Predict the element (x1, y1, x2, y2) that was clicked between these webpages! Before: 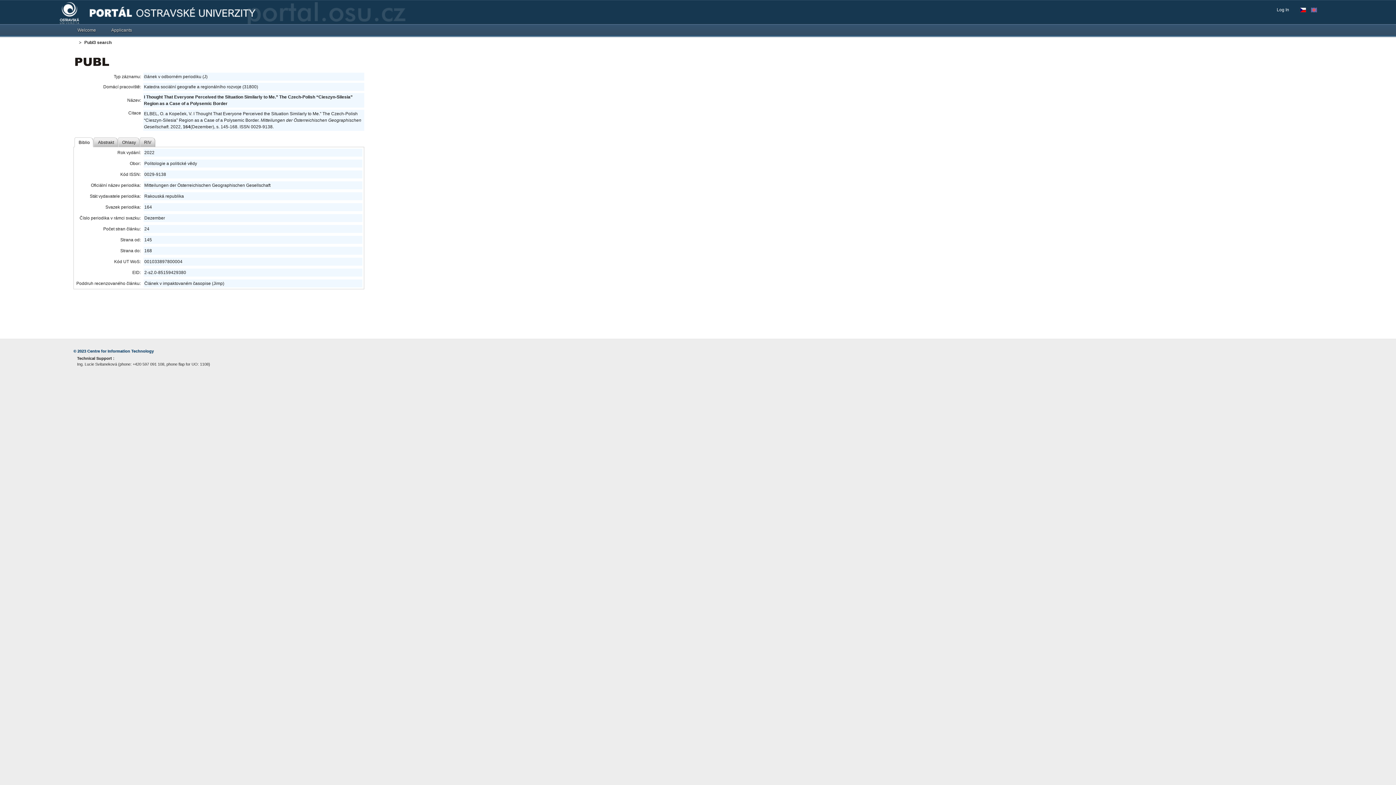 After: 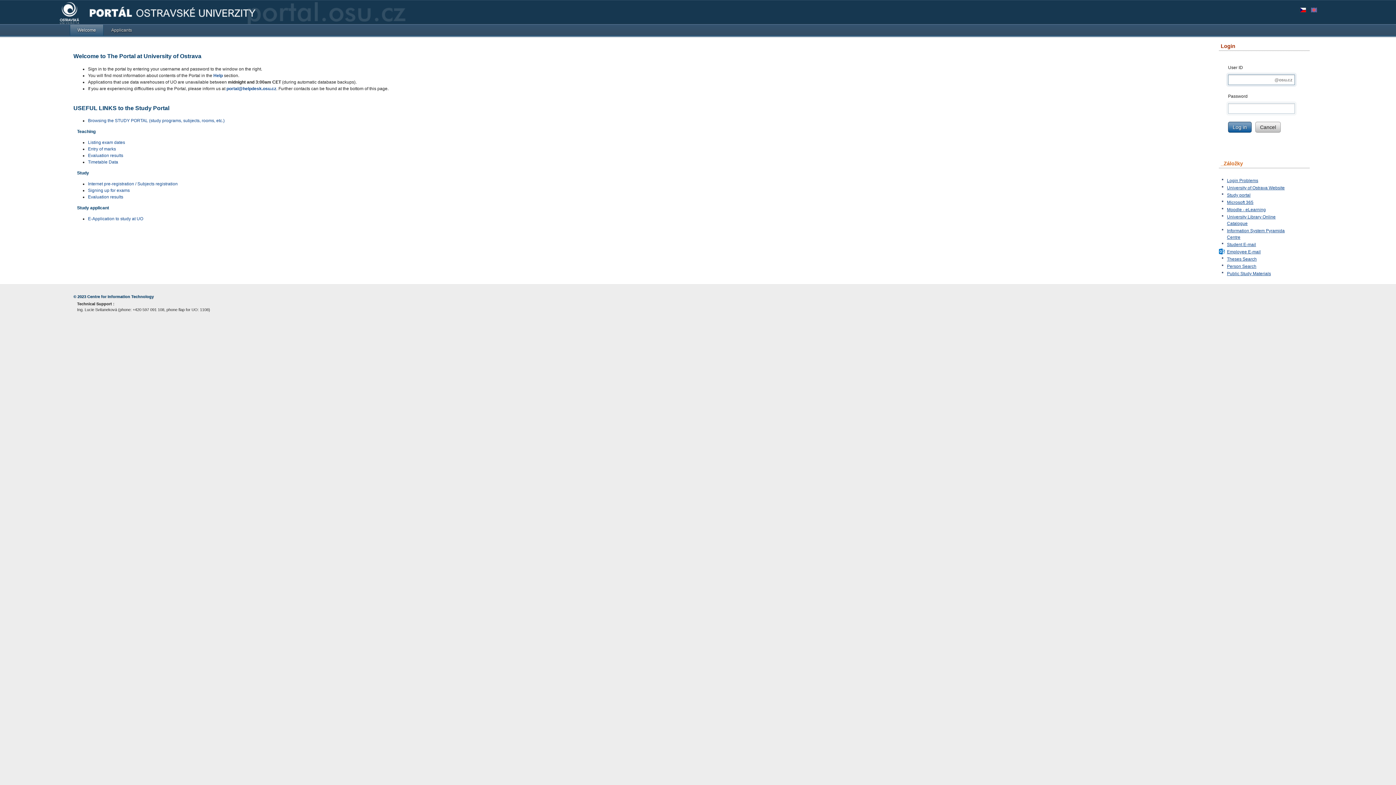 Action: bbox: (69, 24, 103, 35) label: Welcome